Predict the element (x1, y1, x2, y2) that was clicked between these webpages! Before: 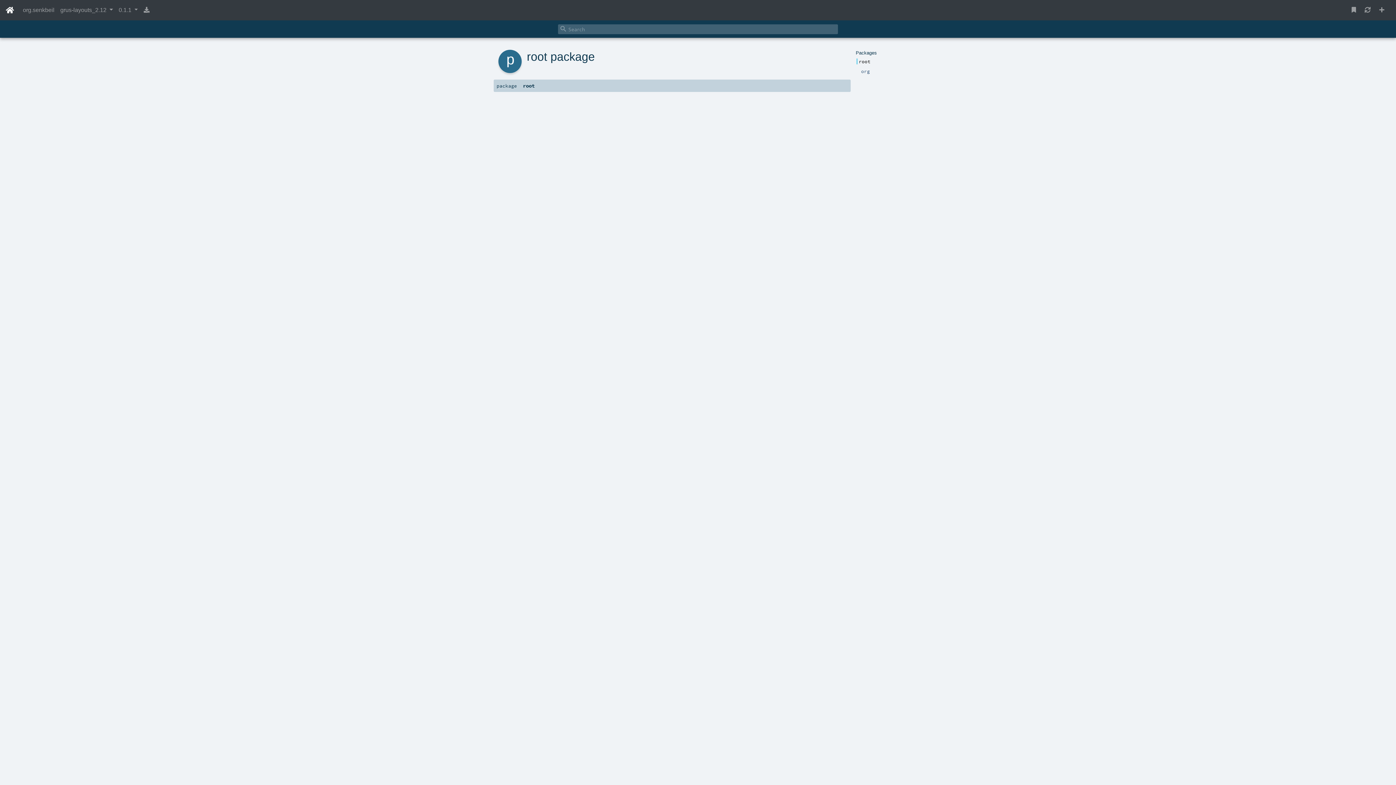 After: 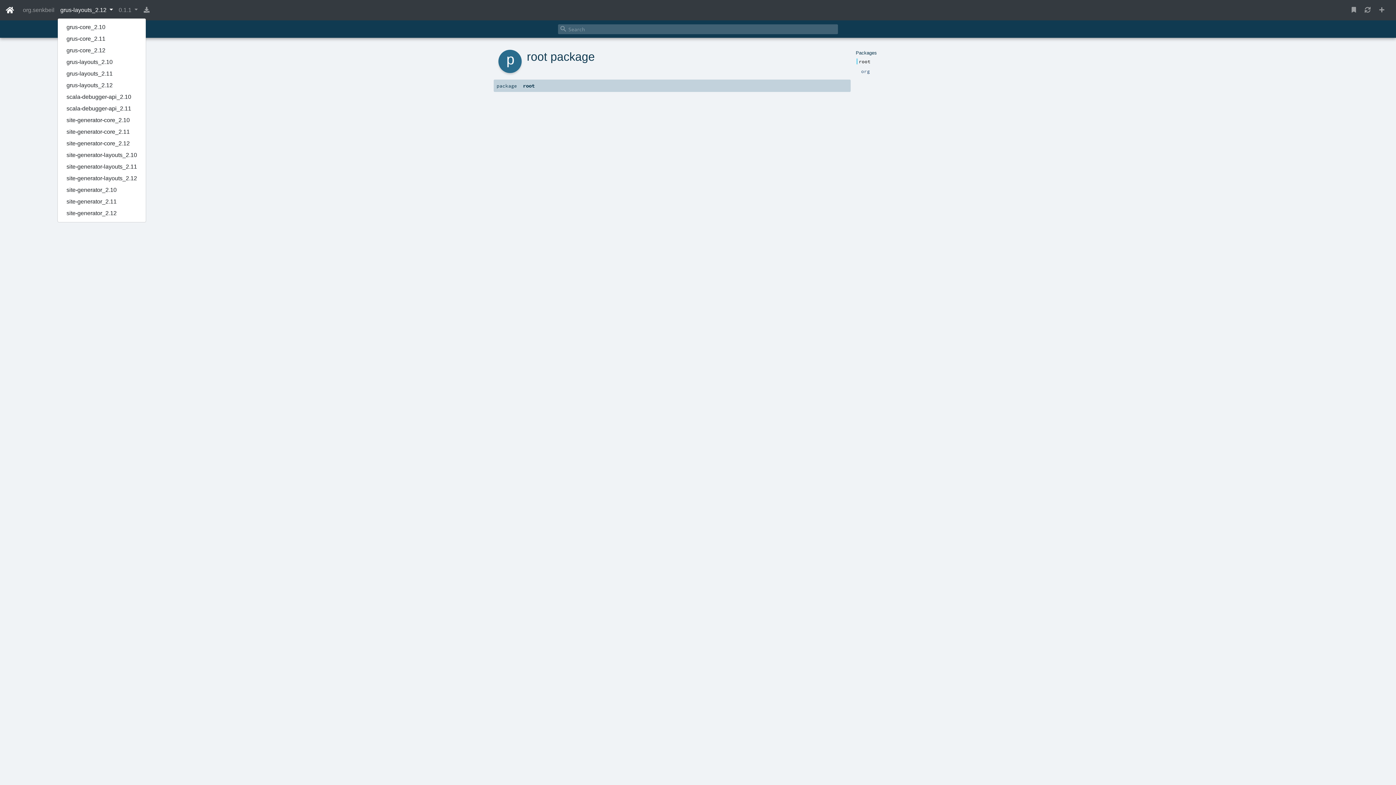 Action: bbox: (57, 2, 115, 17) label: grus-layouts_2.12 